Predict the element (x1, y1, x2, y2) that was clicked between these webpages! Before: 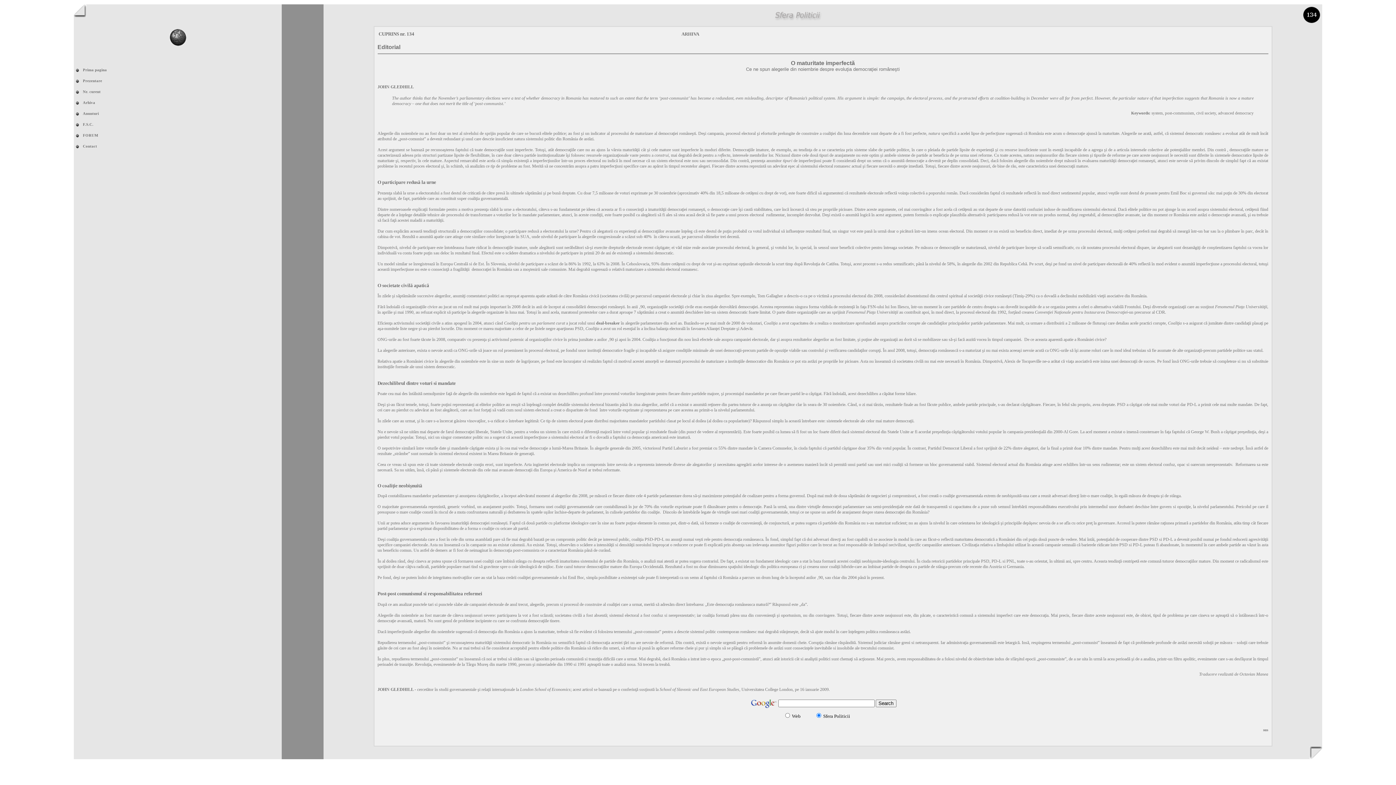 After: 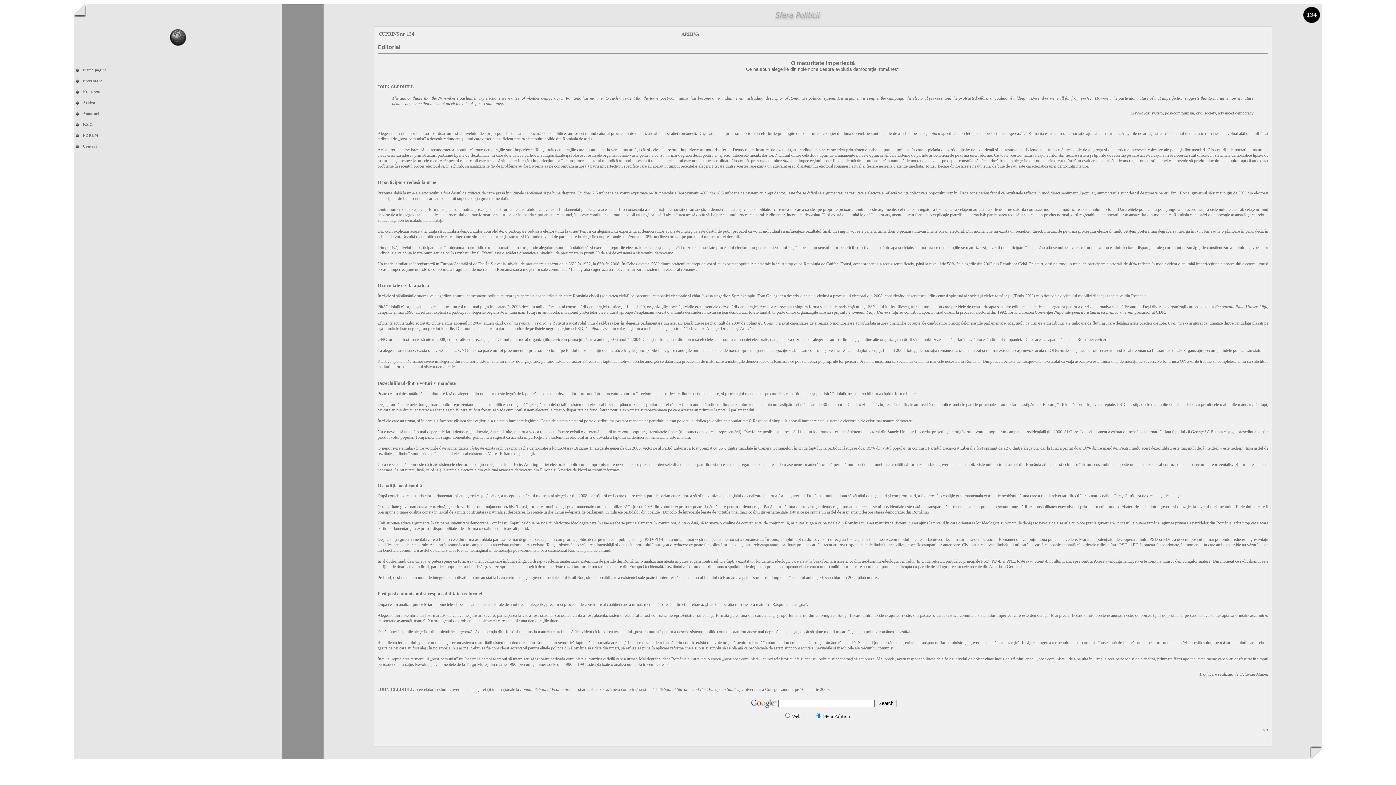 Action: label: FORUM bbox: (82, 133, 98, 137)